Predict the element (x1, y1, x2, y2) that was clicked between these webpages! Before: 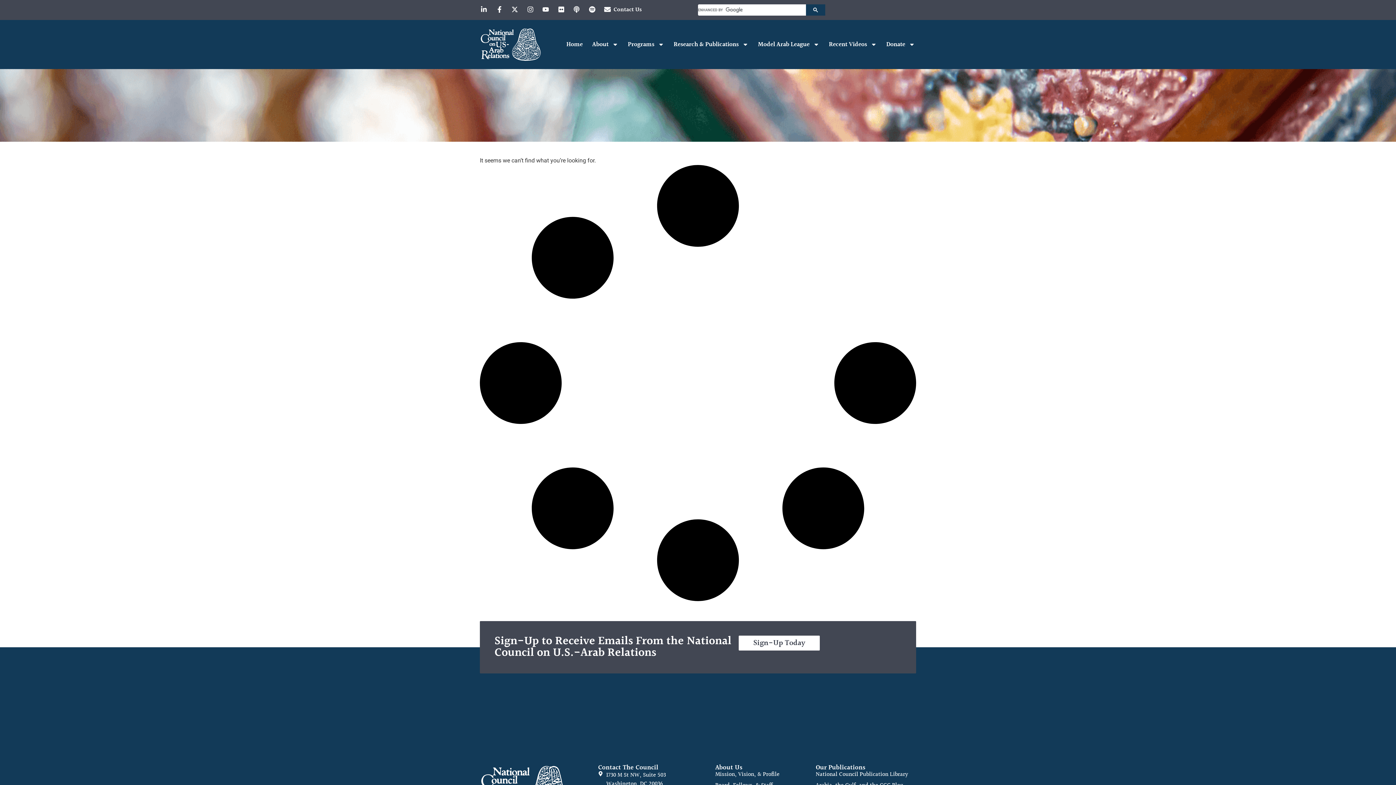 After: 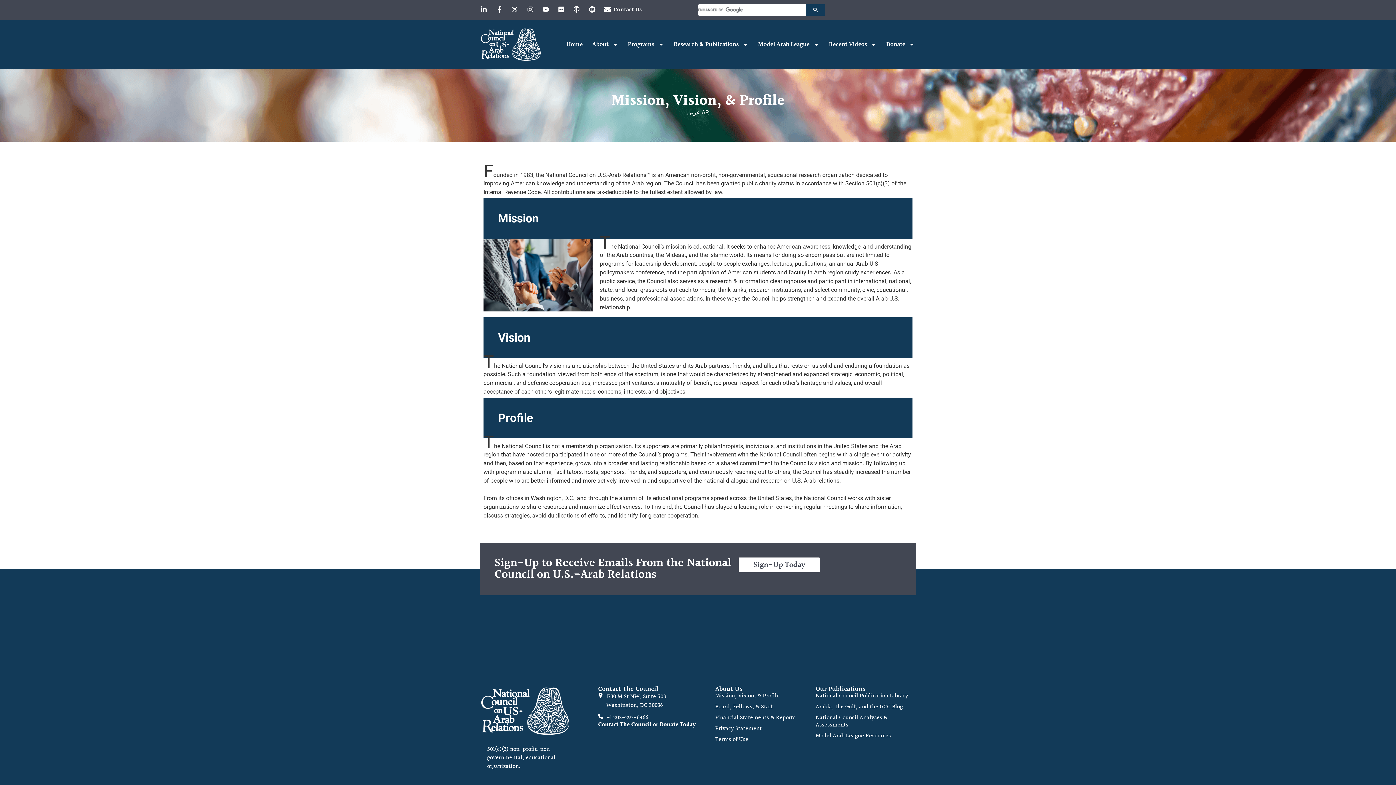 Action: bbox: (715, 771, 815, 778) label: Mission, Vision, & Profile